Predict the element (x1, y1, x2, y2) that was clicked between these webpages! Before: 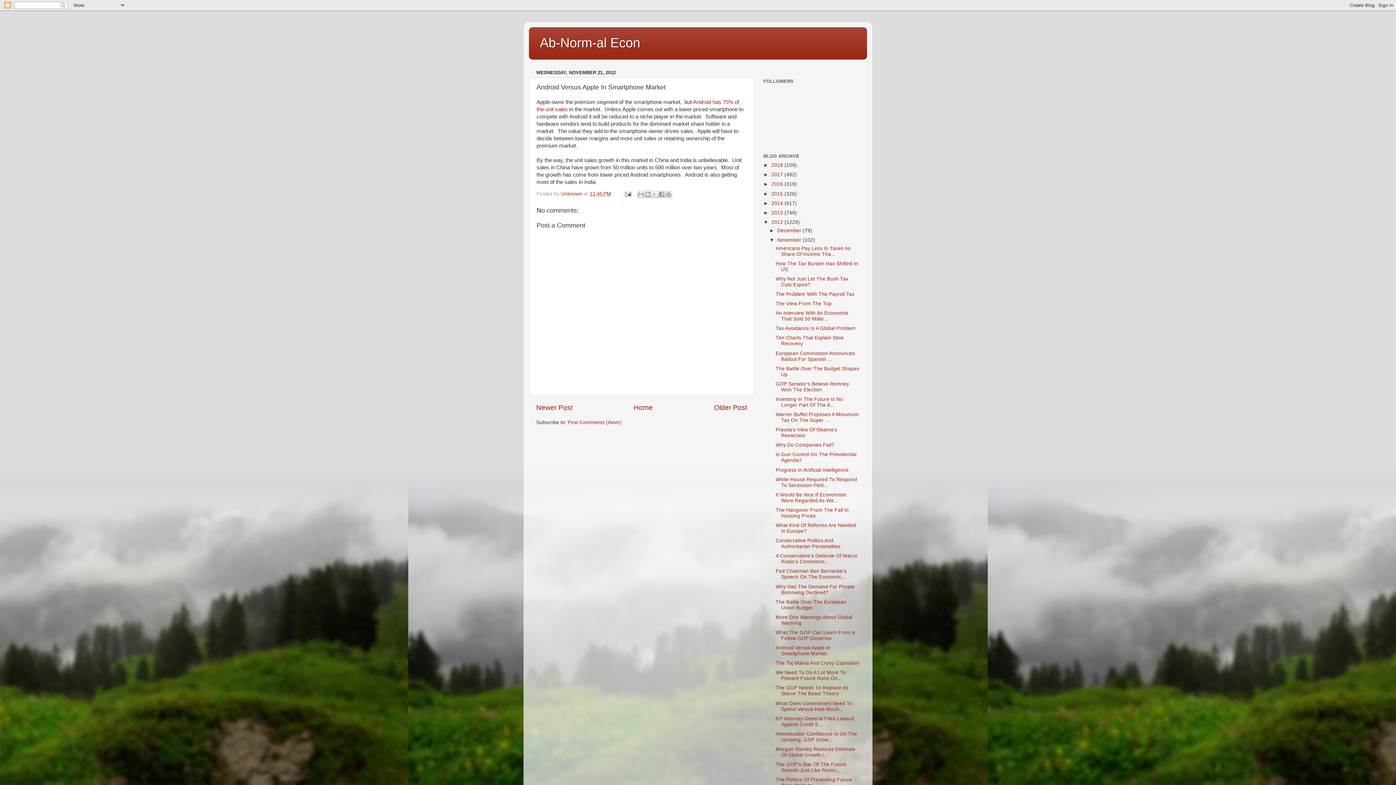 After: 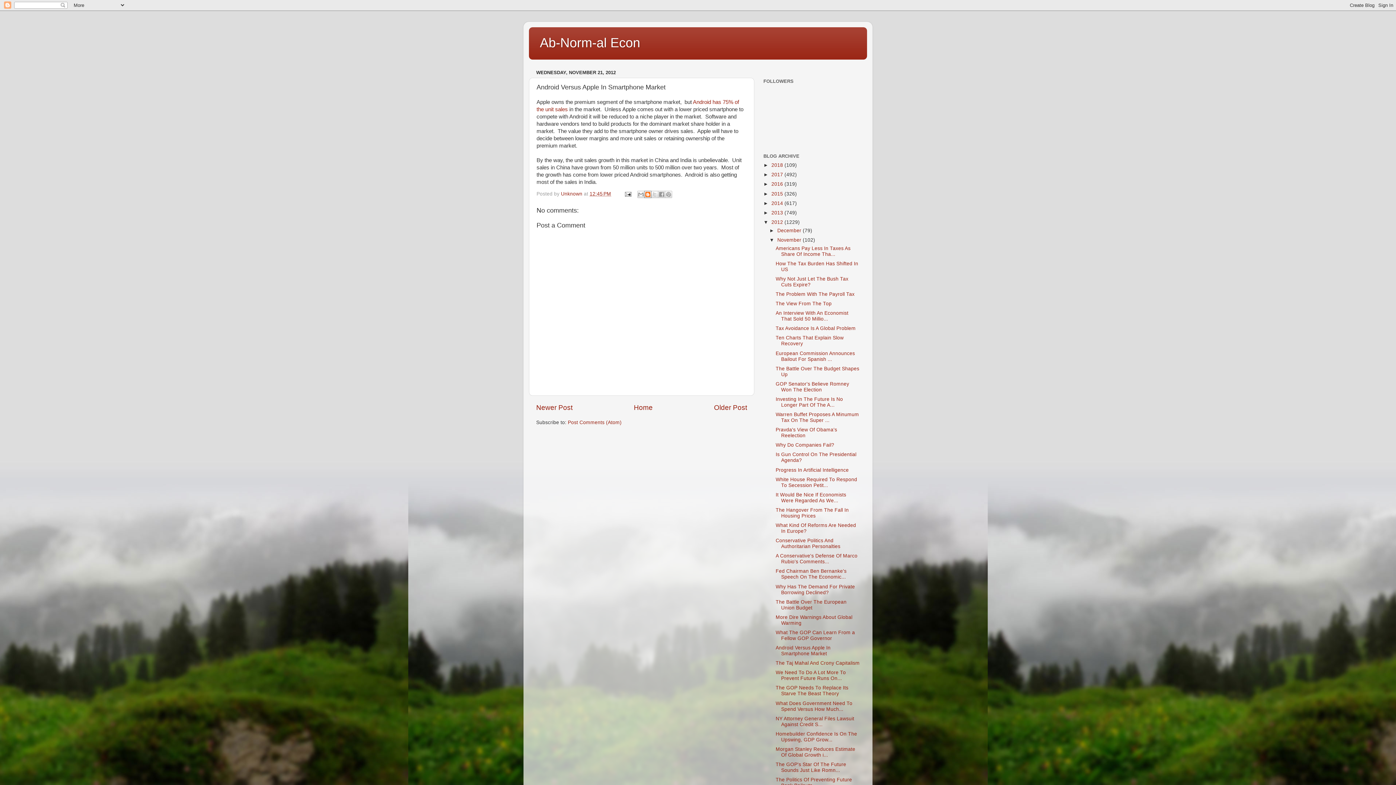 Action: label: BlogThis! bbox: (644, 190, 651, 198)